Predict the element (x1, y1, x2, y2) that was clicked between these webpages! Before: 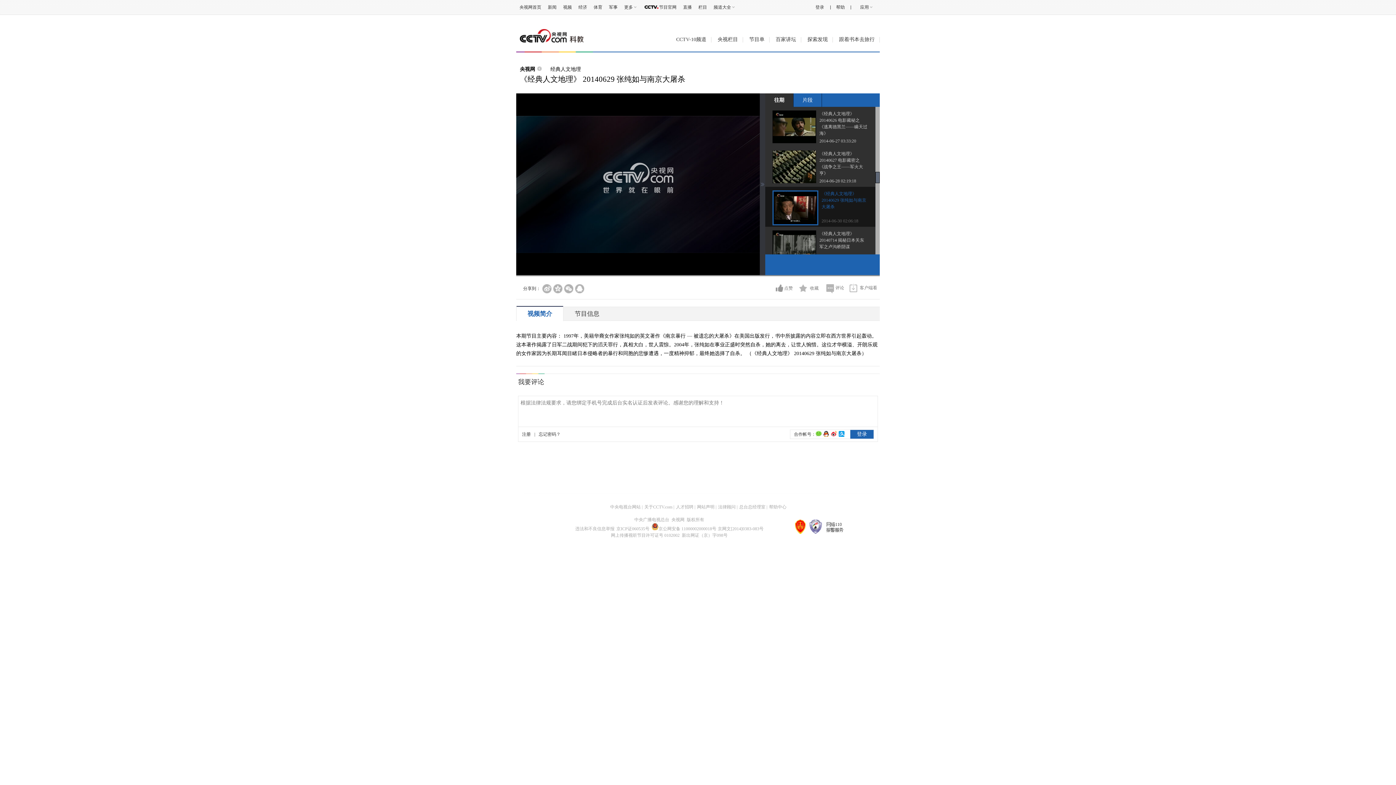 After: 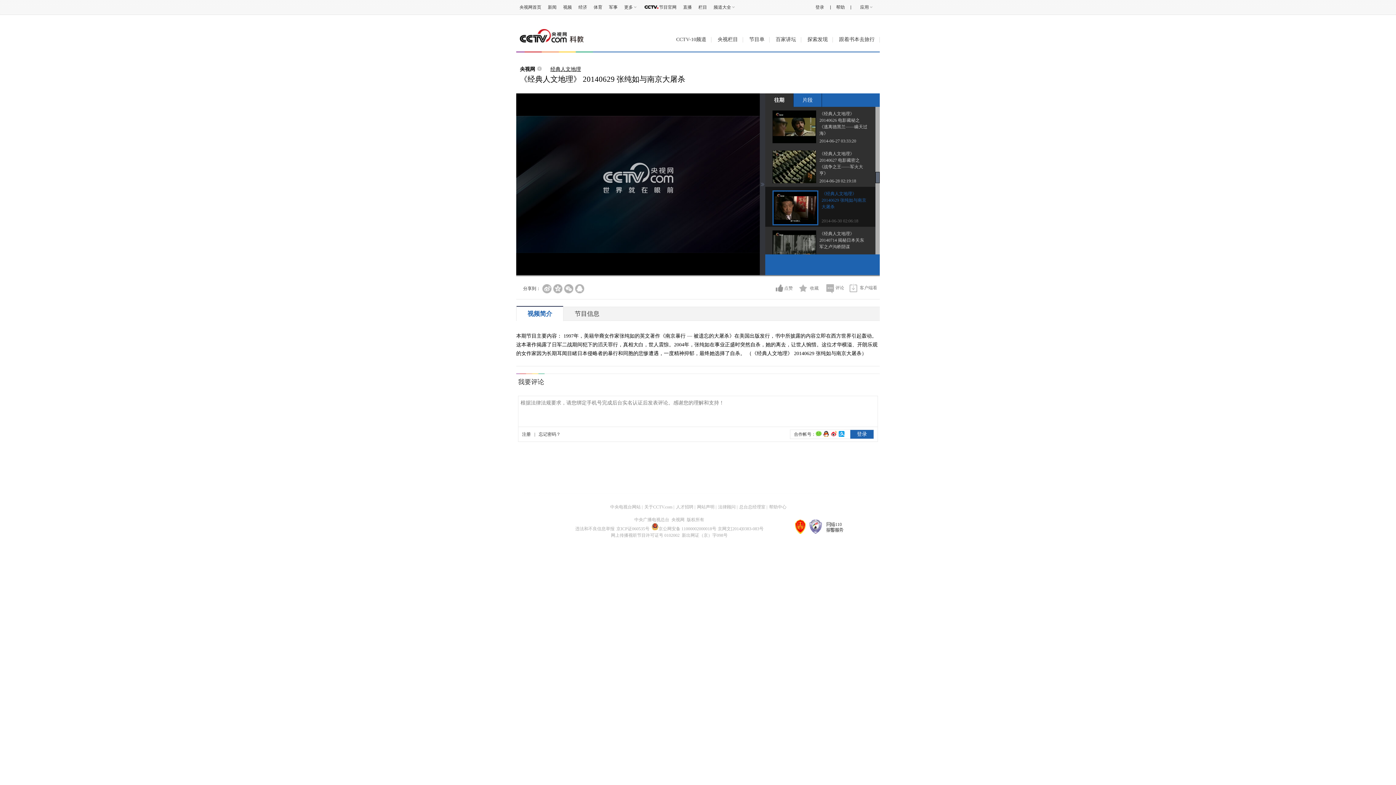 Action: label: 经典人文地理 bbox: (550, 66, 581, 72)